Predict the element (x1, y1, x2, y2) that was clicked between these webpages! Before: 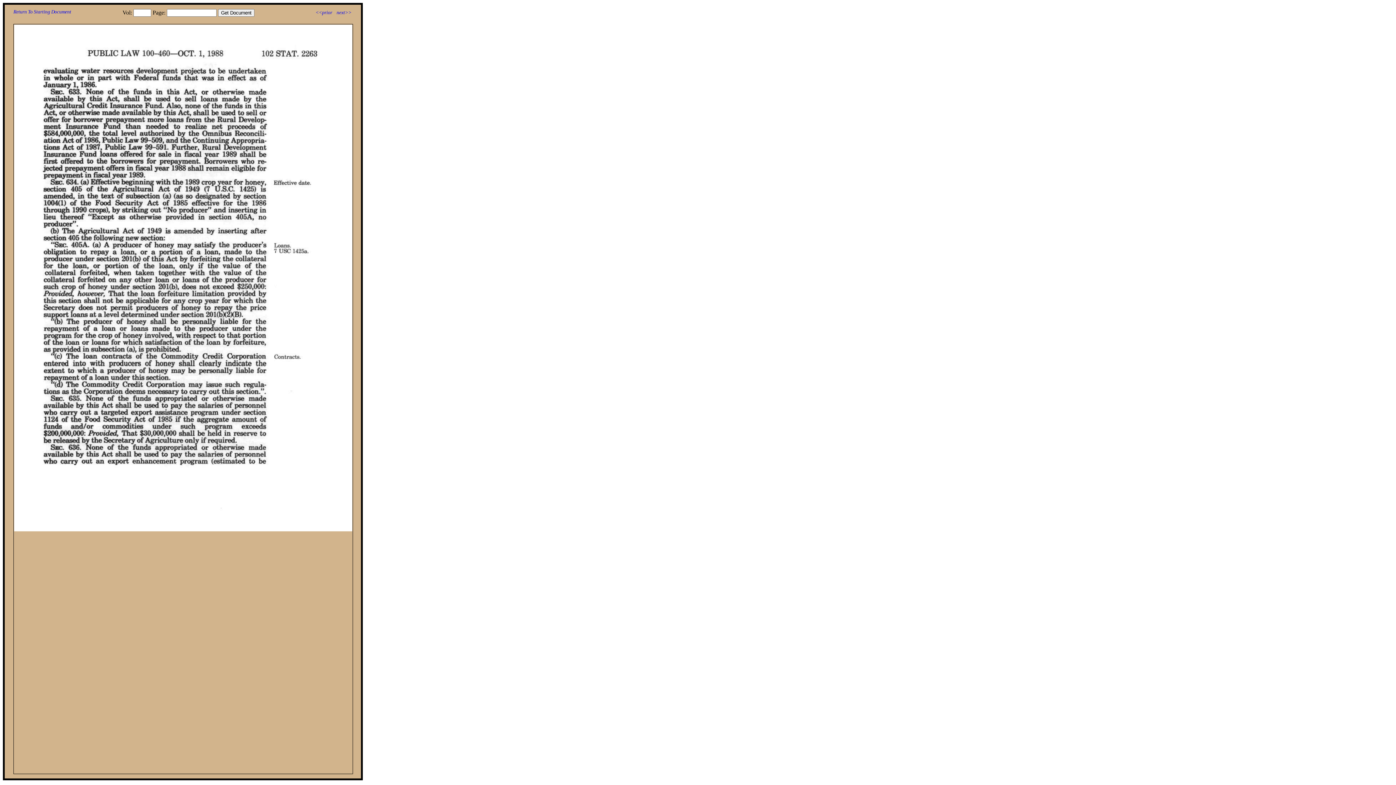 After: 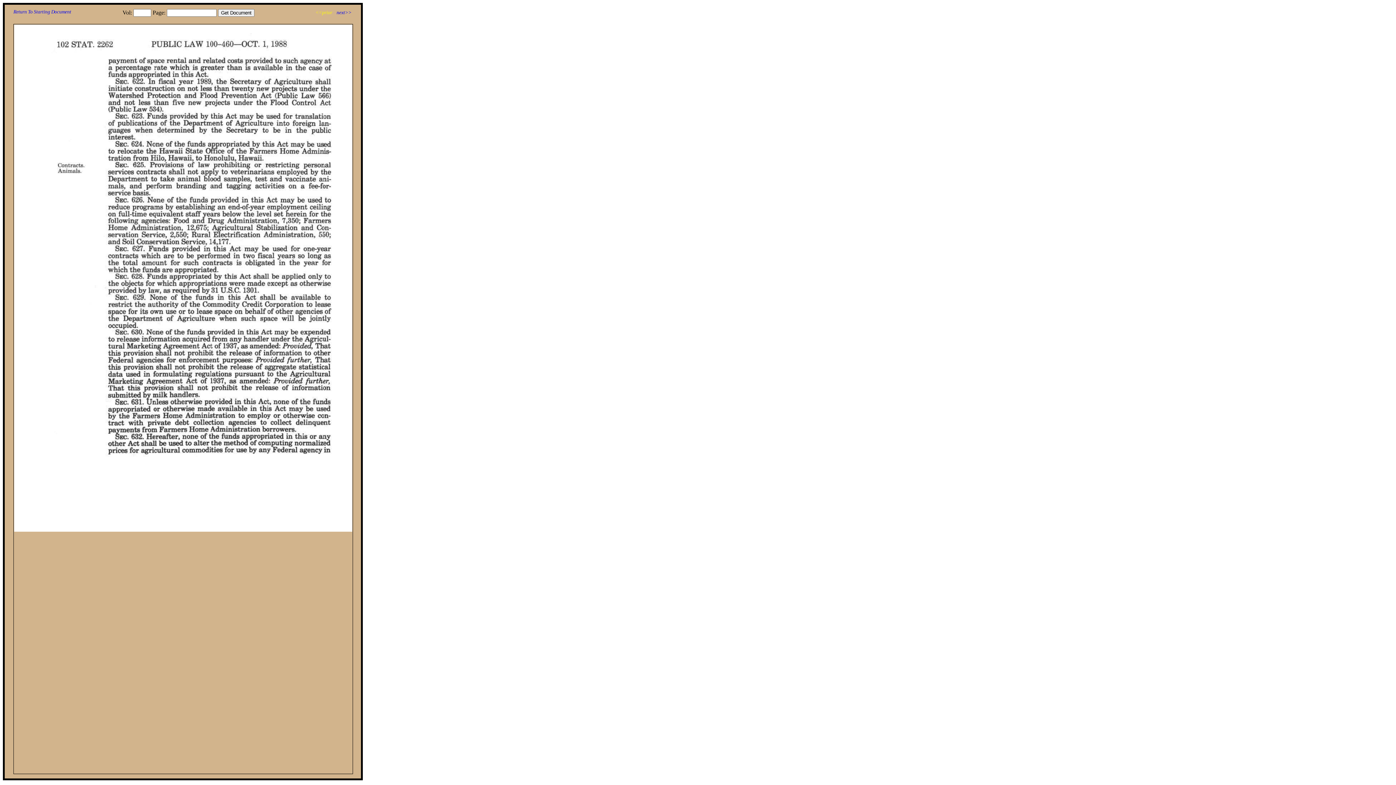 Action: bbox: (315, 9, 332, 15) label: <<prior